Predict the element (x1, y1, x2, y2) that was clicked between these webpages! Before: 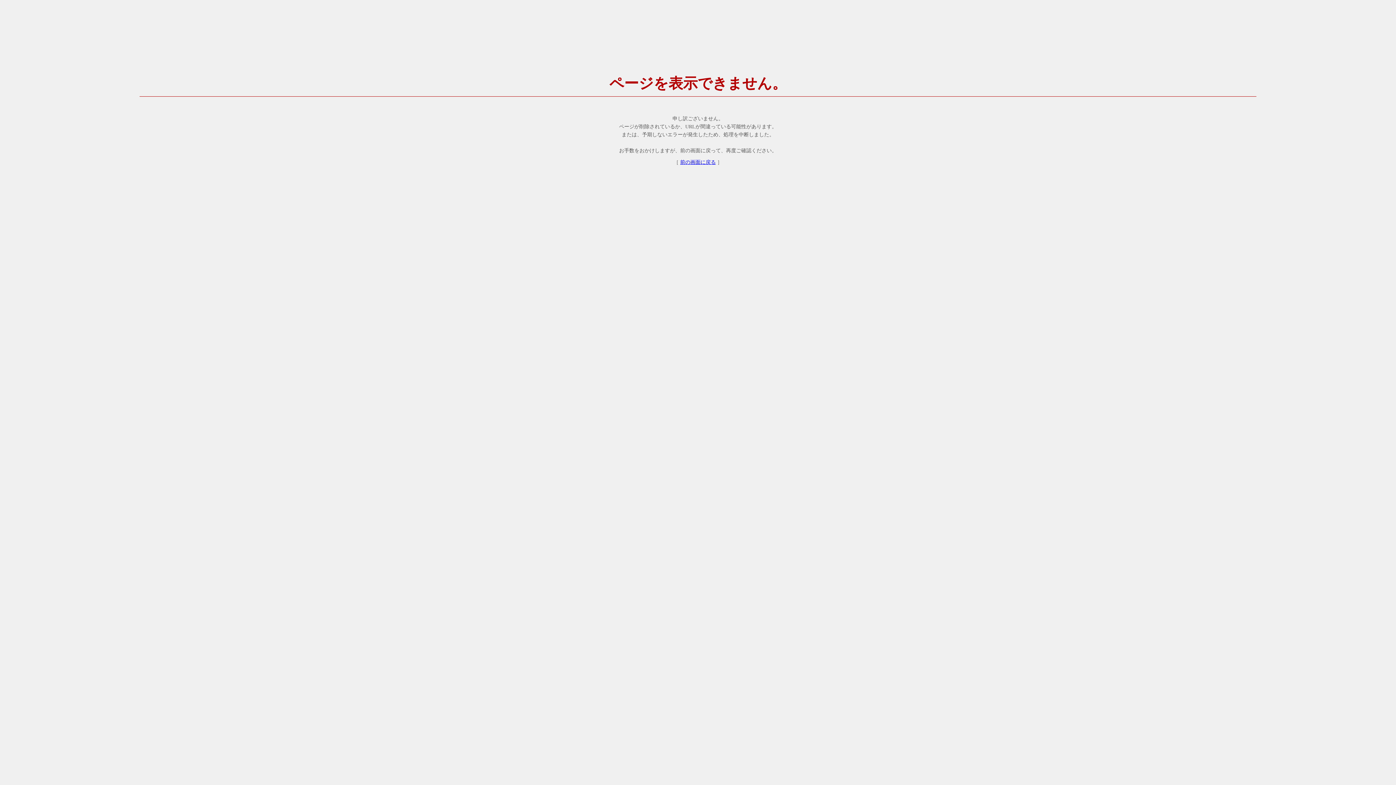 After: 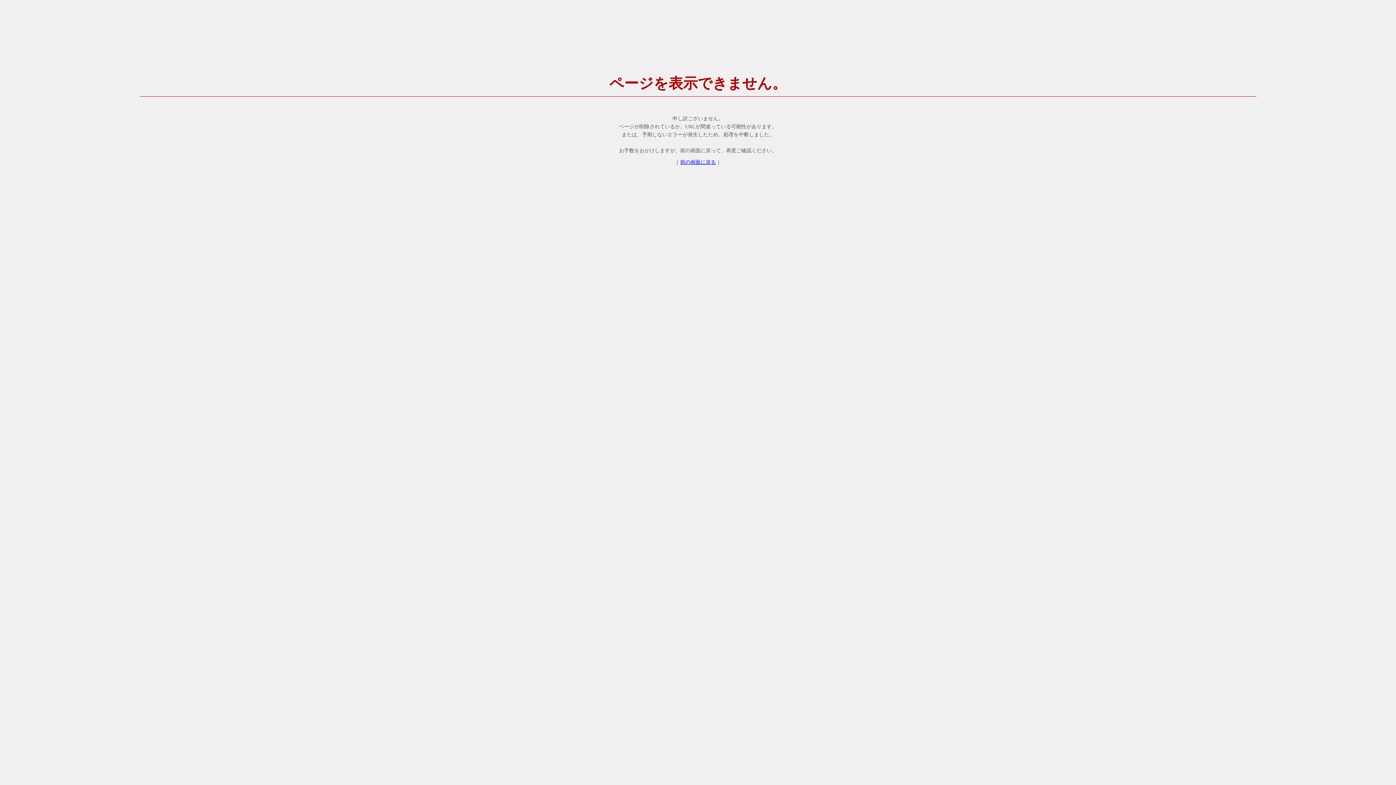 Action: label: 前の画面に戻る bbox: (680, 159, 716, 165)